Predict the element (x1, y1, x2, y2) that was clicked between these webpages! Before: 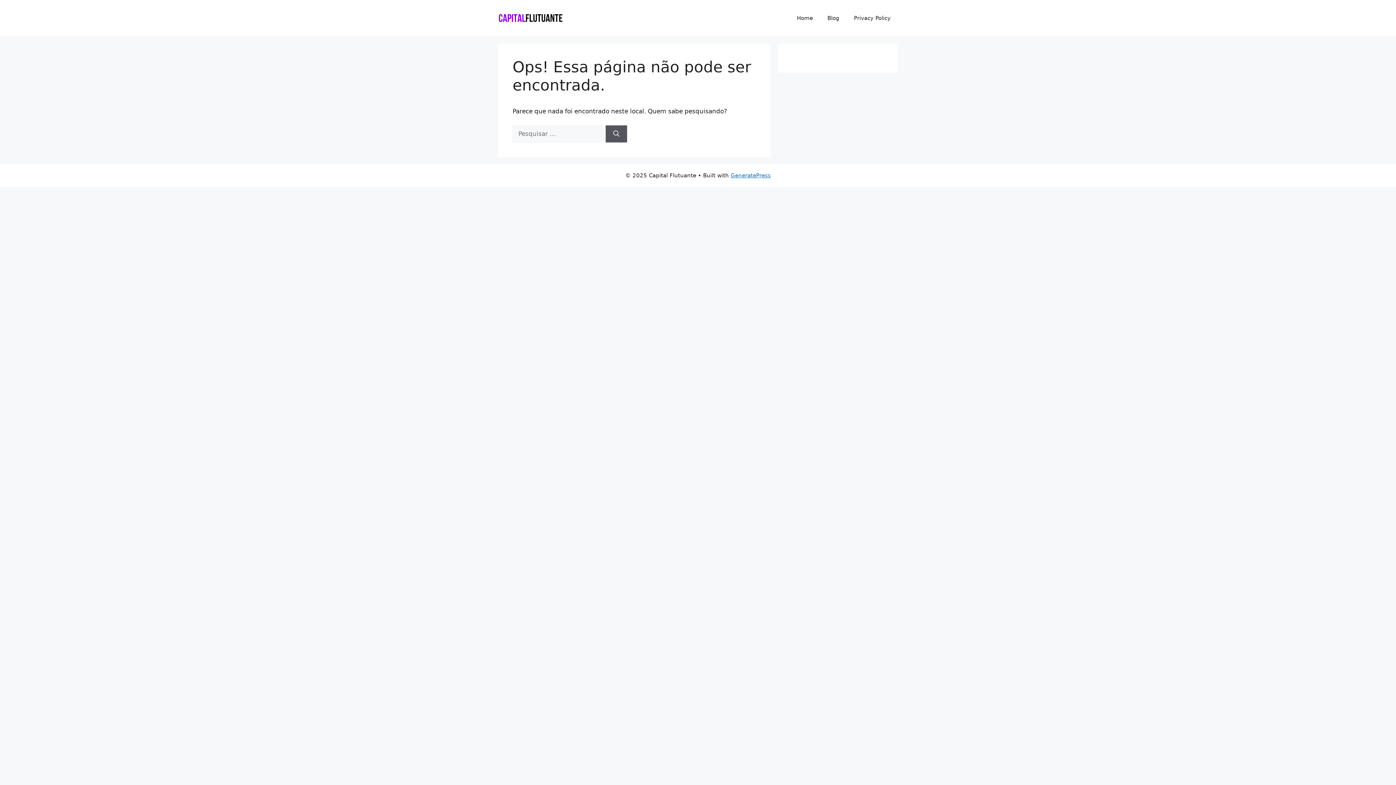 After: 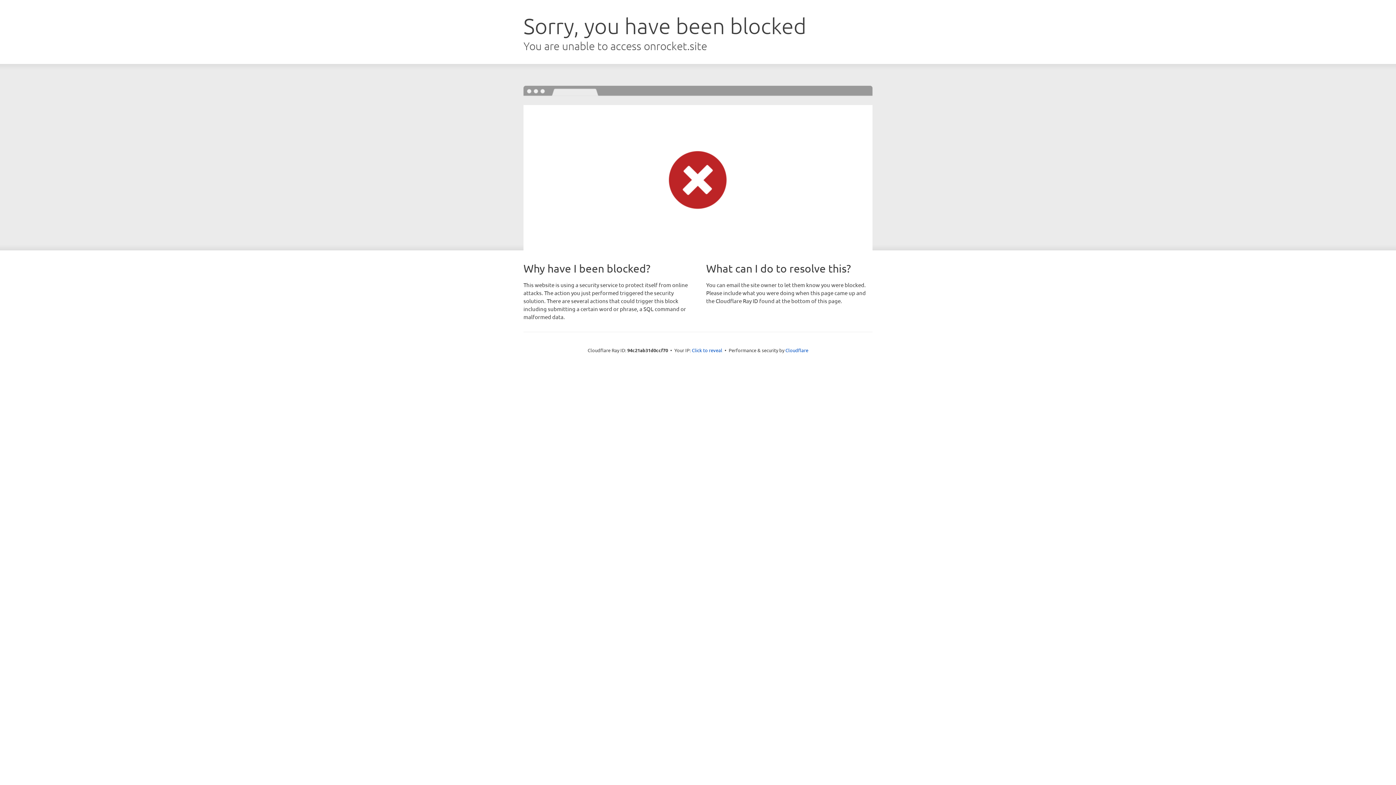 Action: bbox: (730, 172, 770, 178) label: GeneratePress